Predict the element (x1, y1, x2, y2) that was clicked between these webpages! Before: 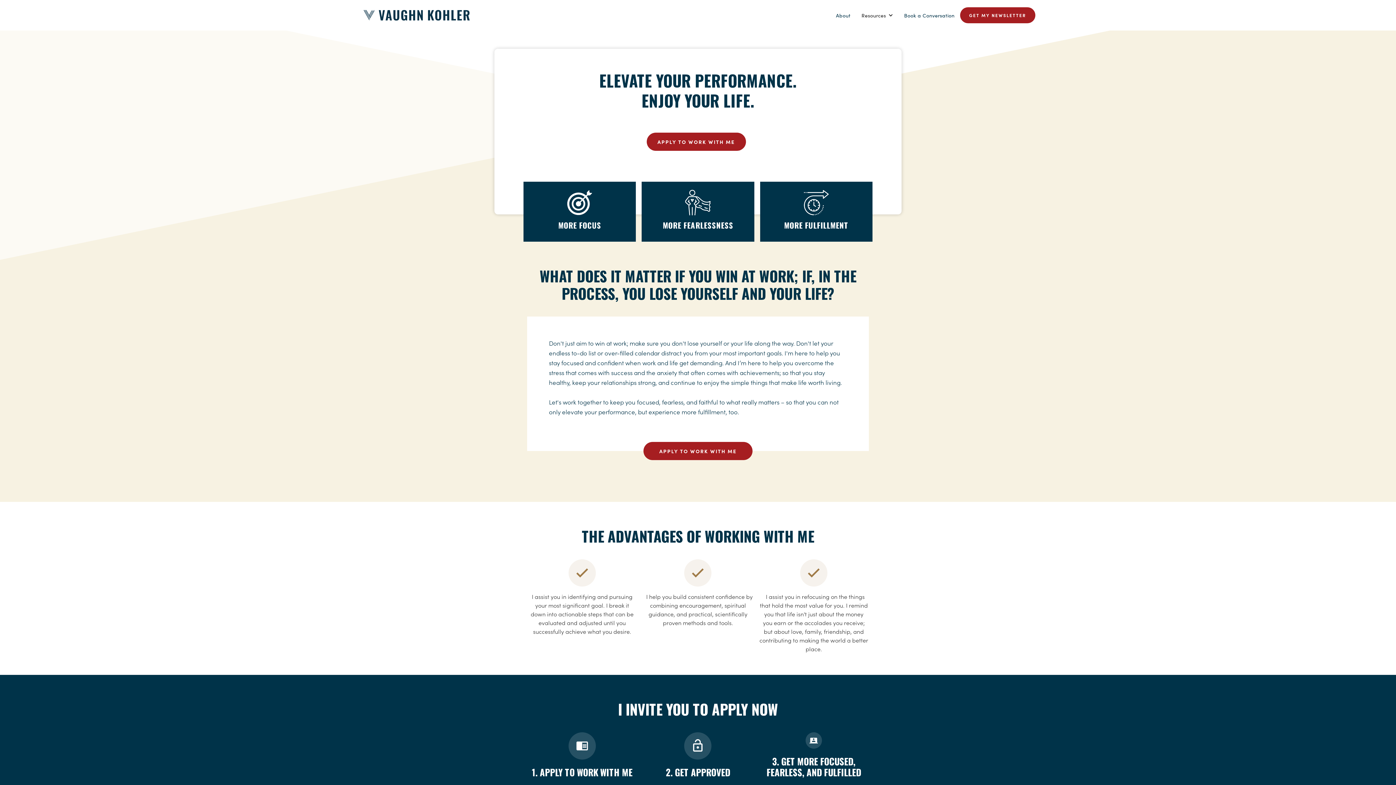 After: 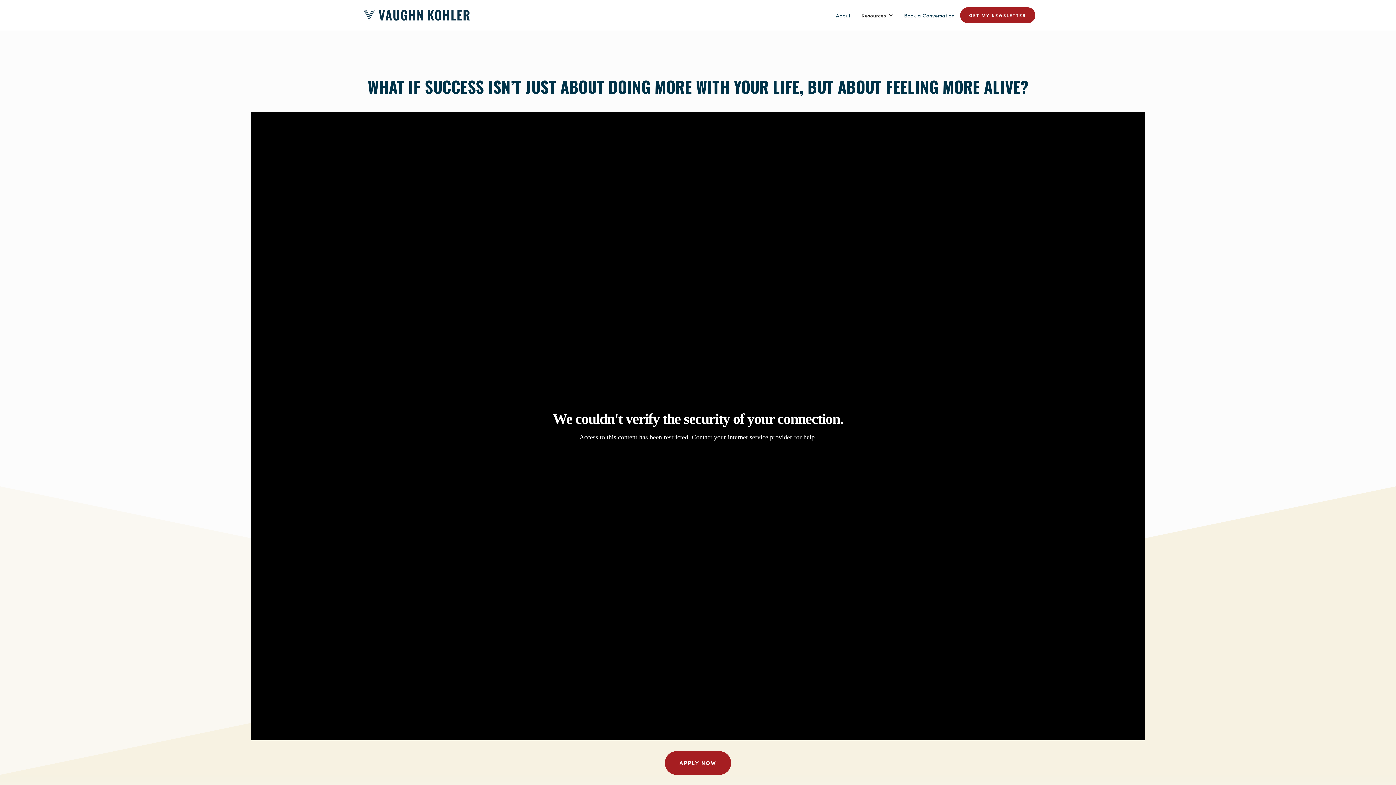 Action: label: home bbox: (360, 9, 469, 20)